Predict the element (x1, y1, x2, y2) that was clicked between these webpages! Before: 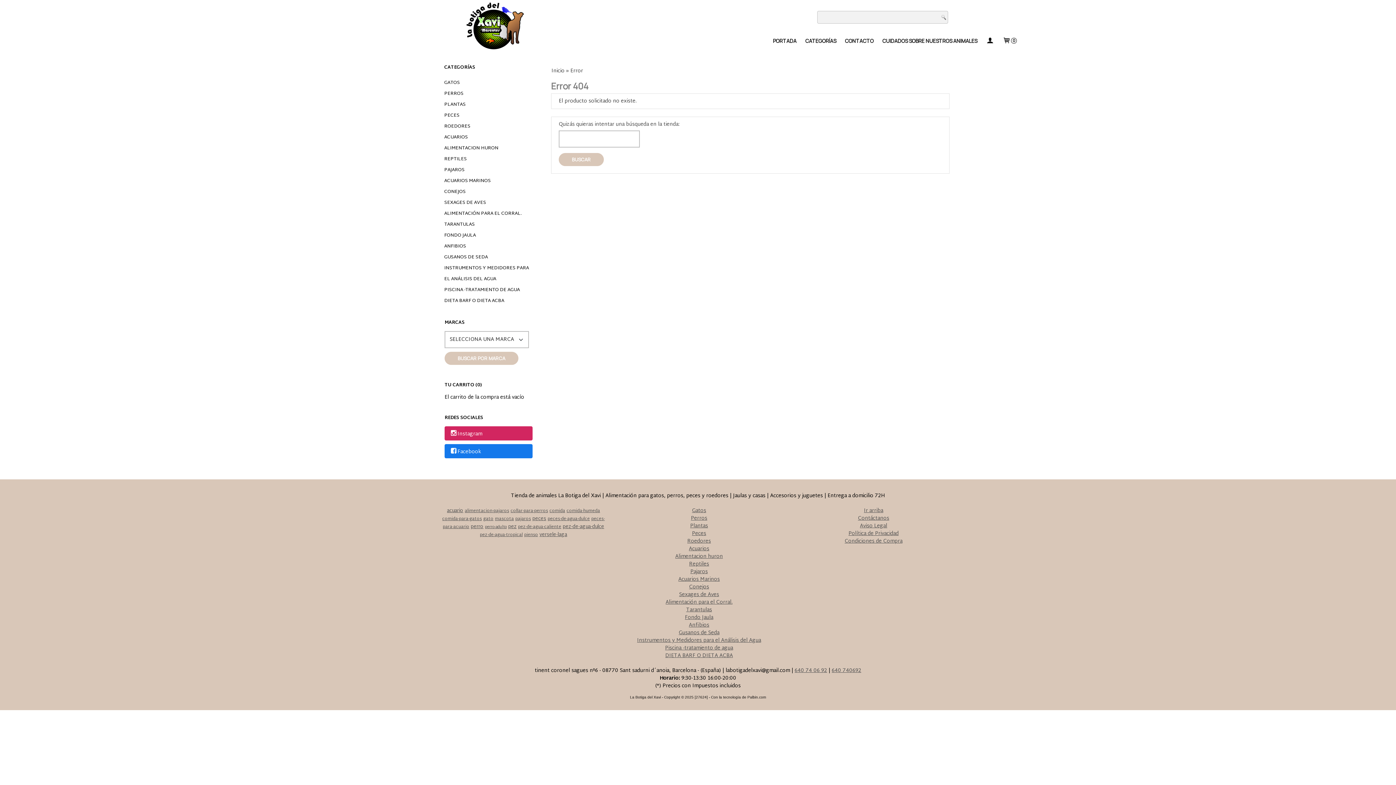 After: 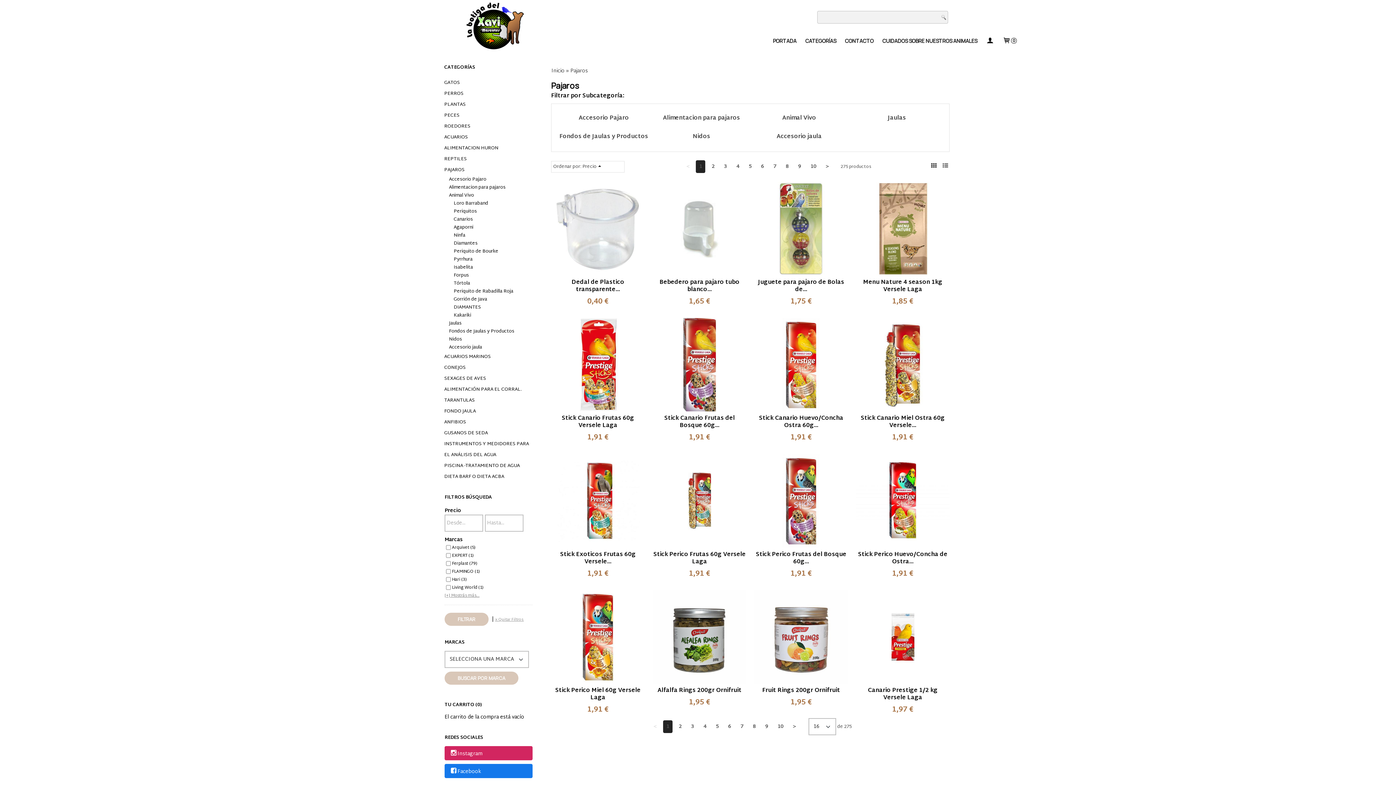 Action: label: PAJAROS bbox: (444, 164, 533, 175)